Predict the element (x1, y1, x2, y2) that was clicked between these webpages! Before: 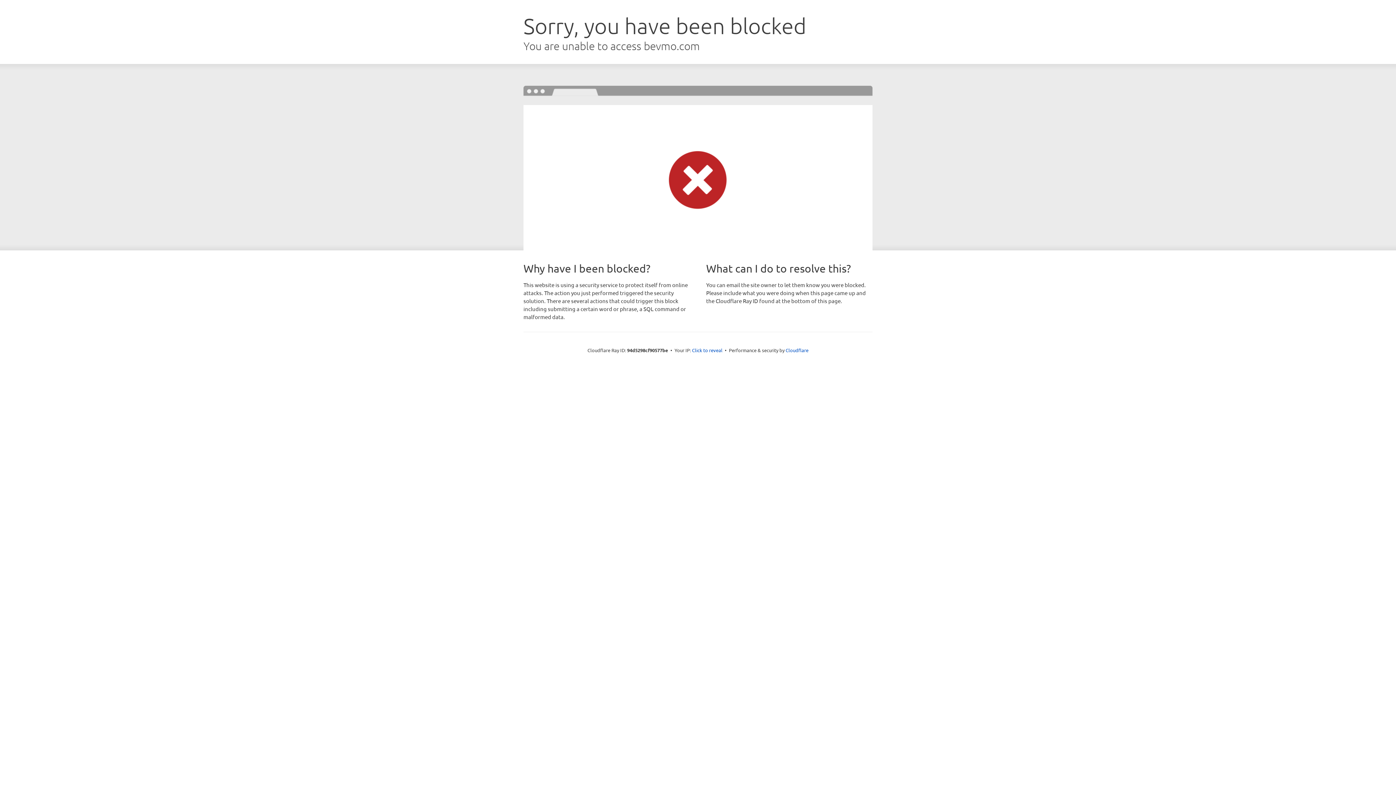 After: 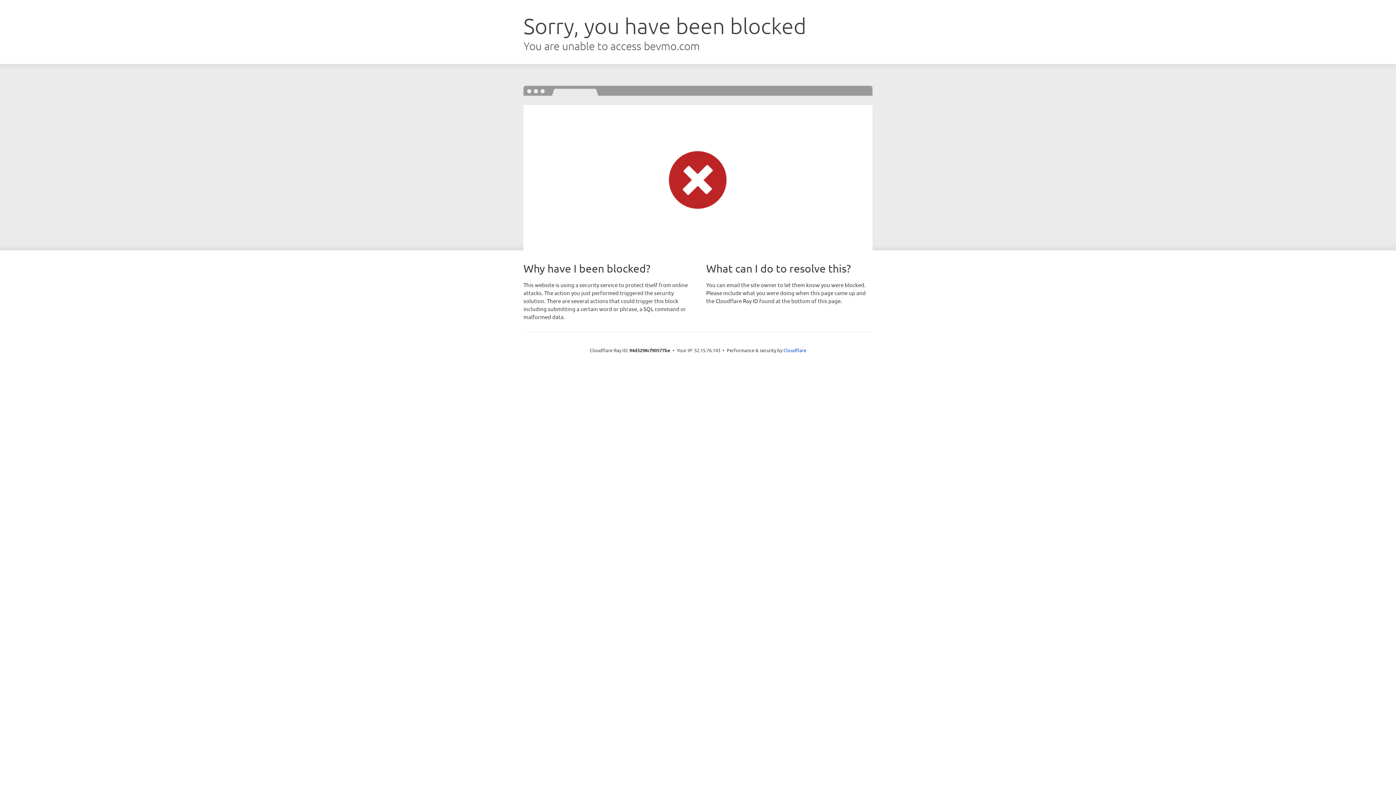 Action: label: Click to reveal bbox: (692, 346, 722, 353)